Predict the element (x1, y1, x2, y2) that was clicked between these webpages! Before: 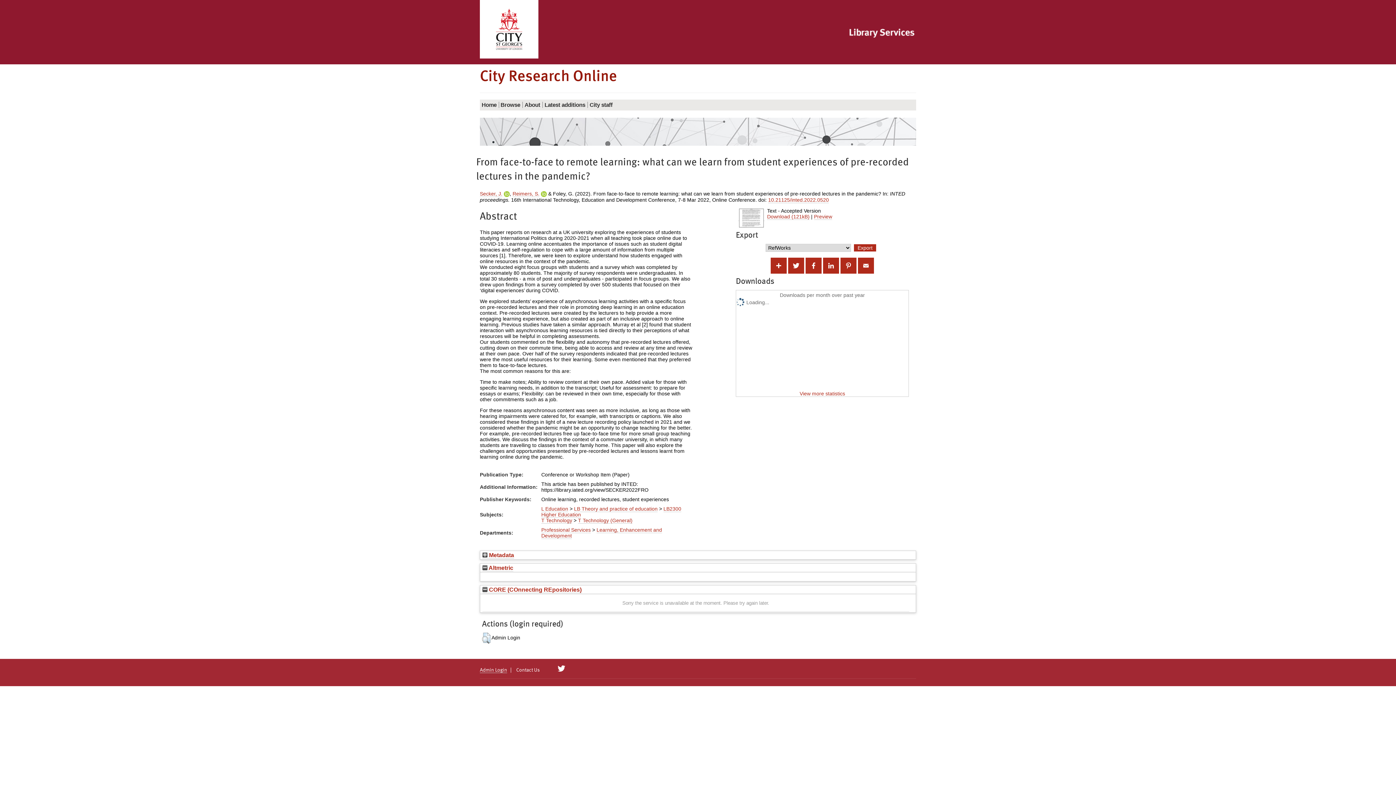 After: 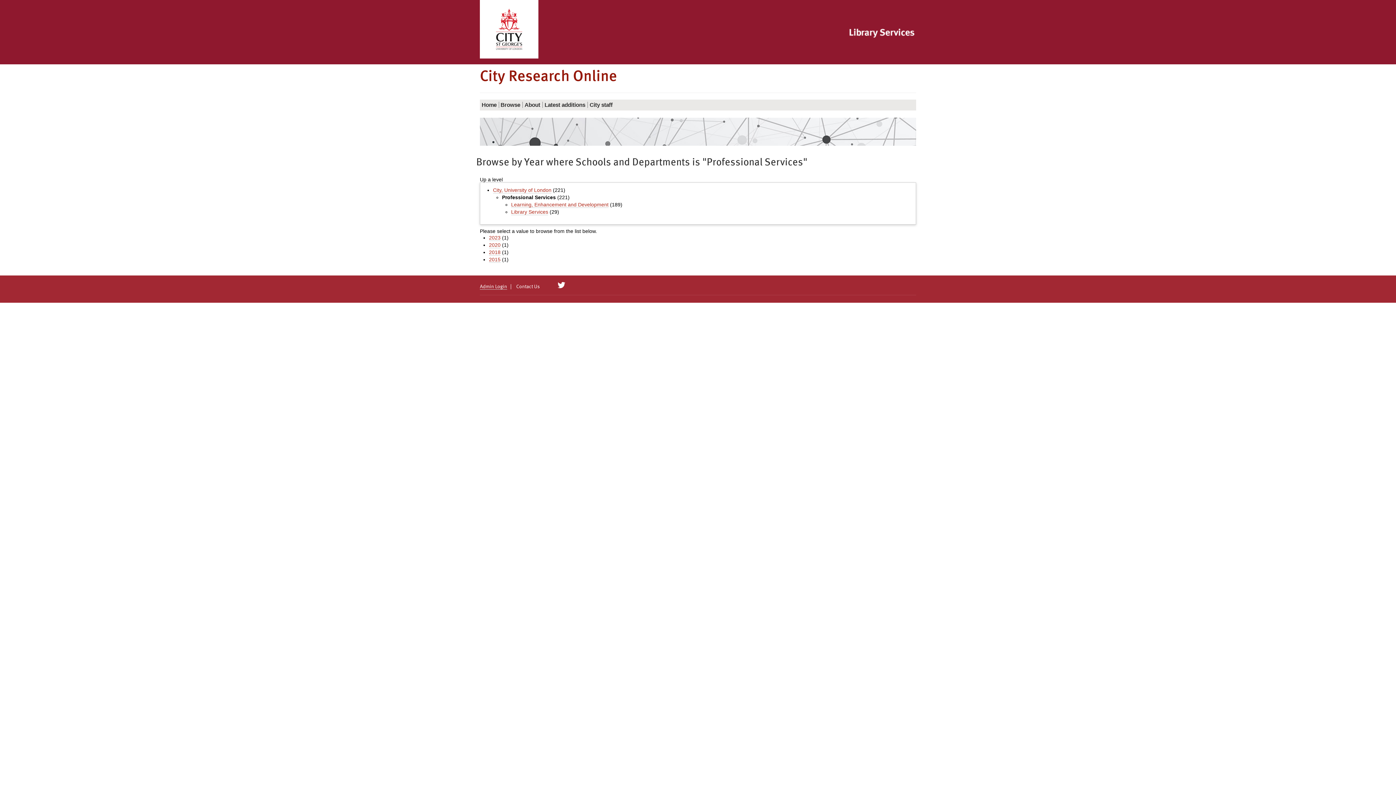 Action: label: Professional Services bbox: (541, 527, 590, 533)